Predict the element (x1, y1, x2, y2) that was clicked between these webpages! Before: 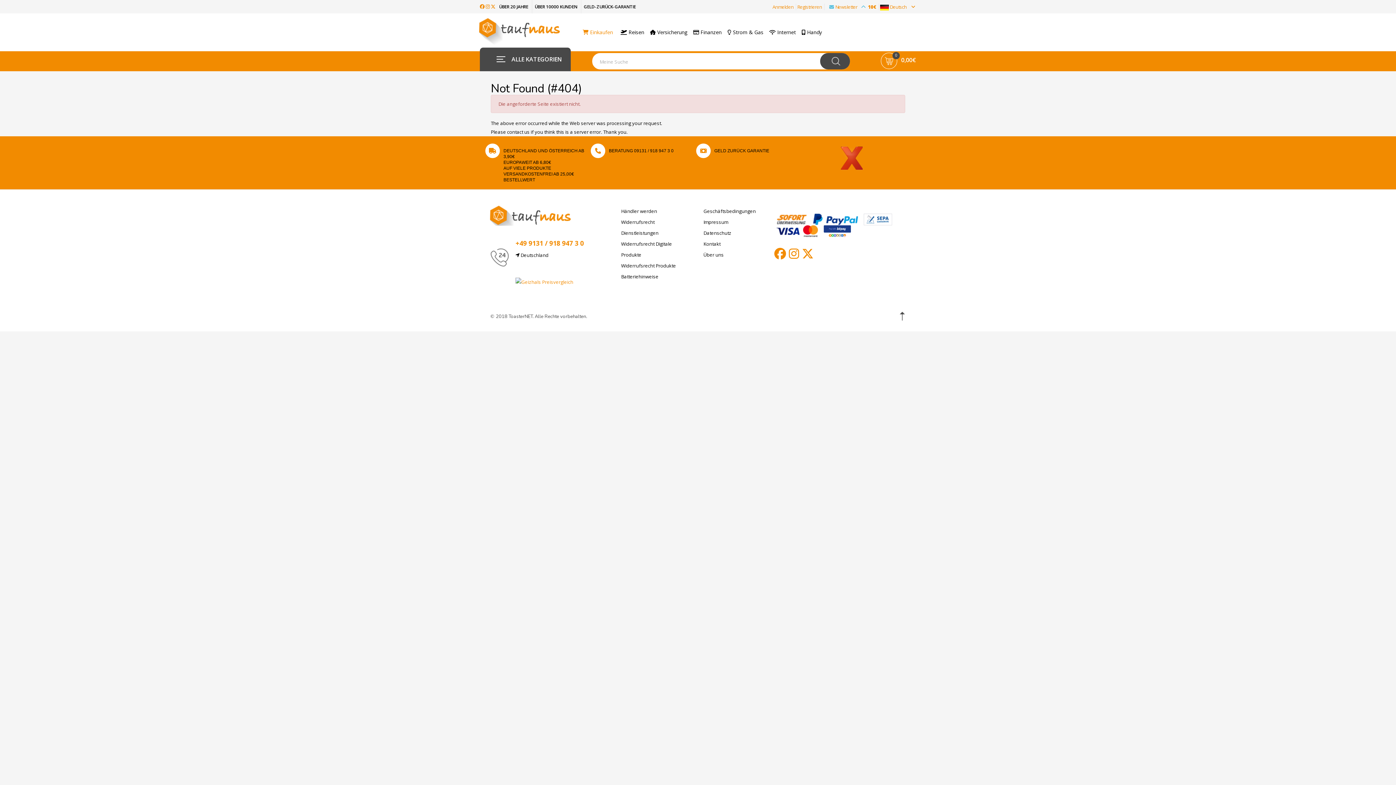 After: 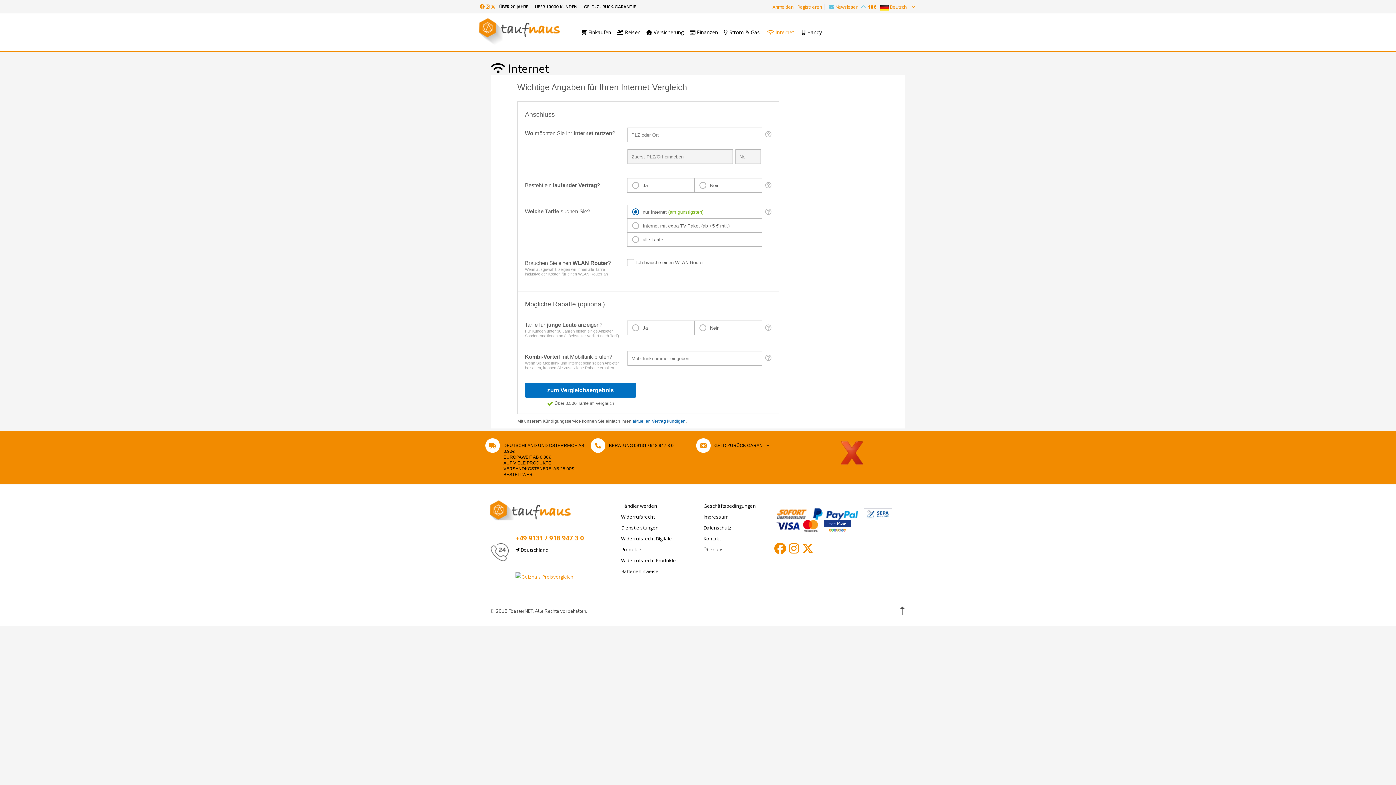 Action: label:  Internet bbox: (769, 29, 796, 34)